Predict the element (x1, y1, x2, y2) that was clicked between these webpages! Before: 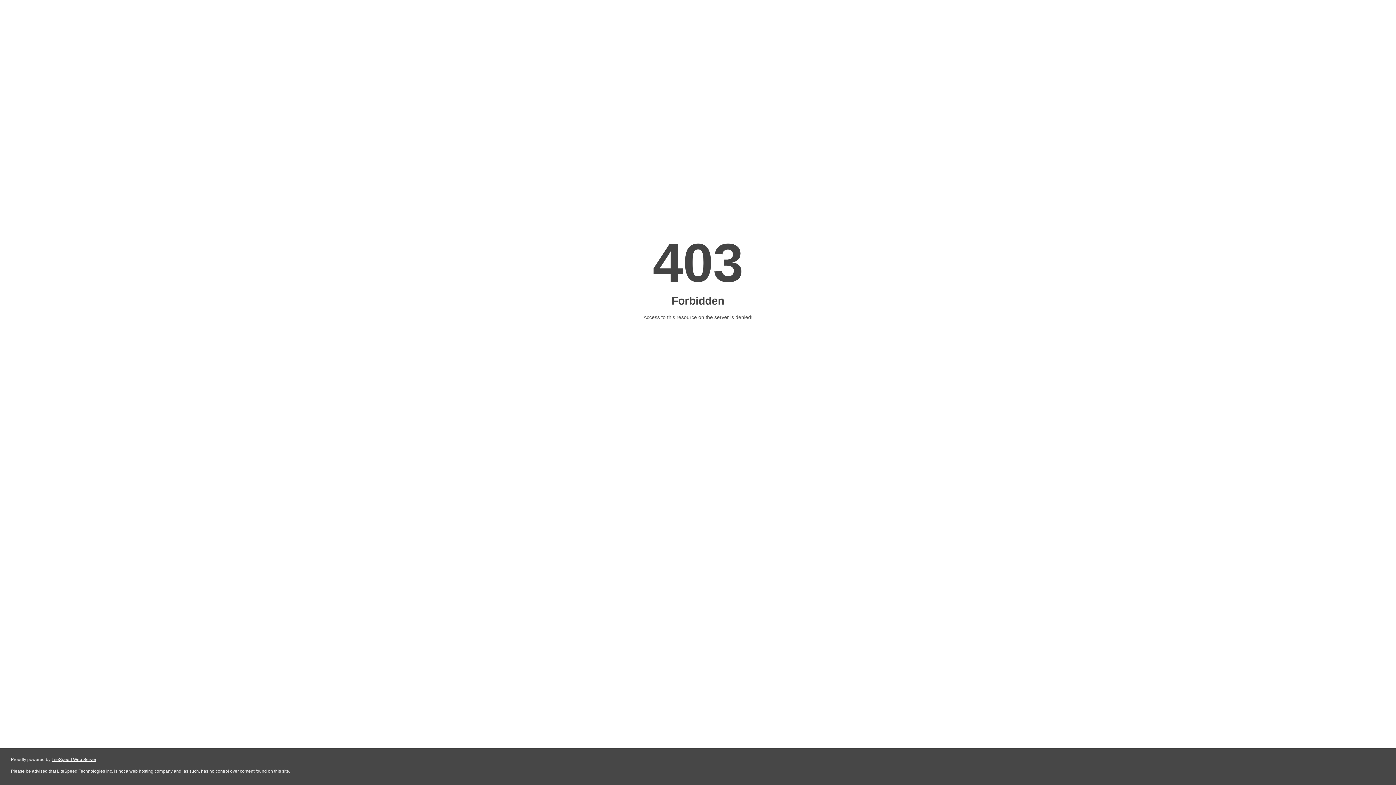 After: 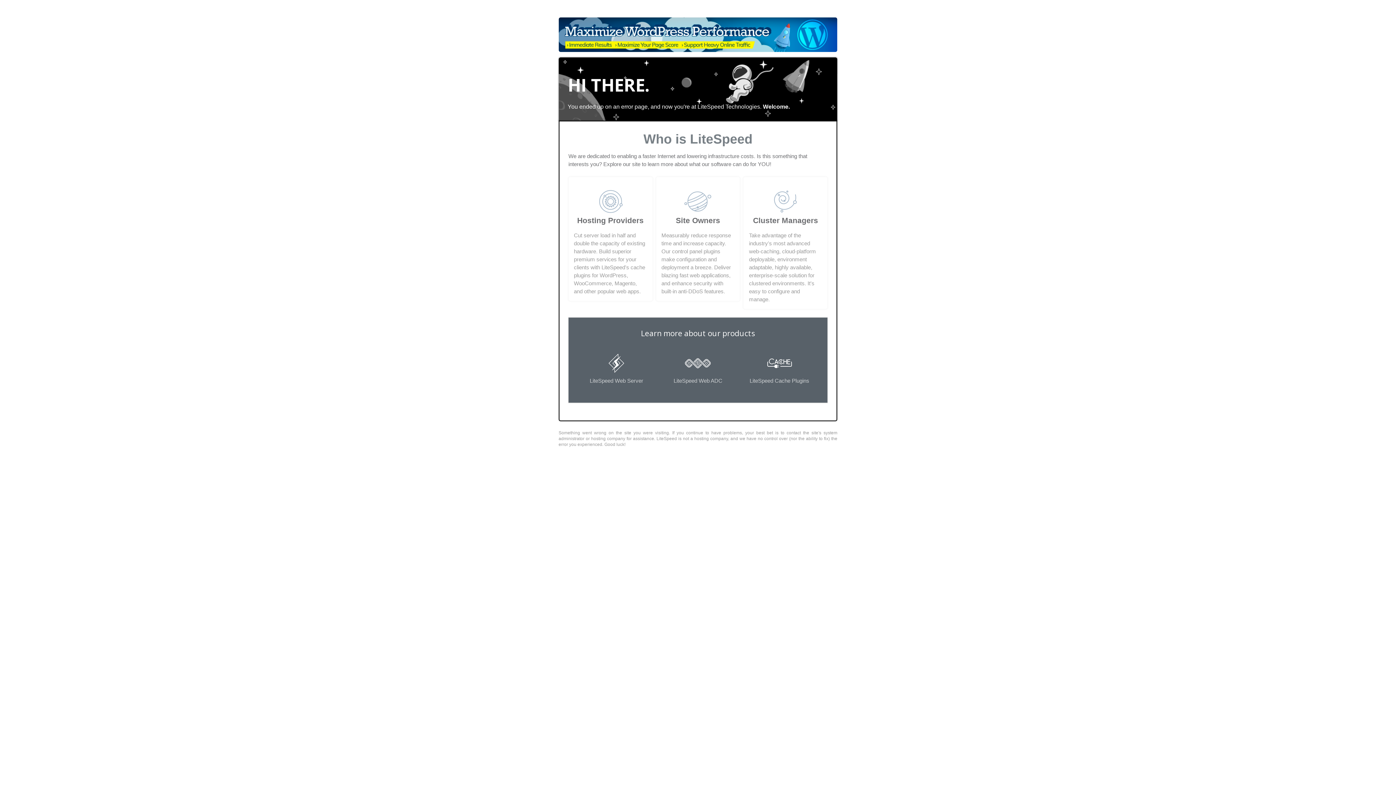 Action: bbox: (51, 757, 96, 762) label: LiteSpeed Web Server